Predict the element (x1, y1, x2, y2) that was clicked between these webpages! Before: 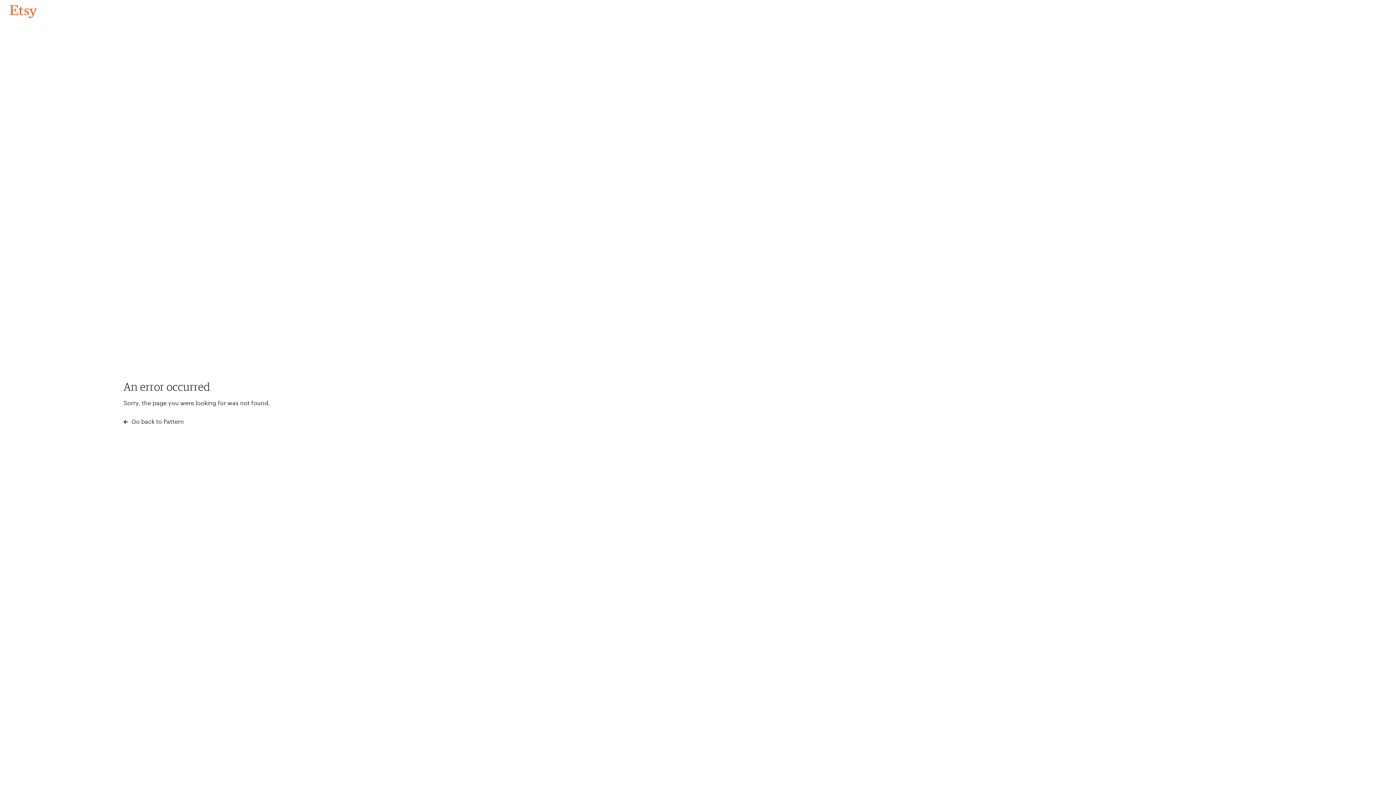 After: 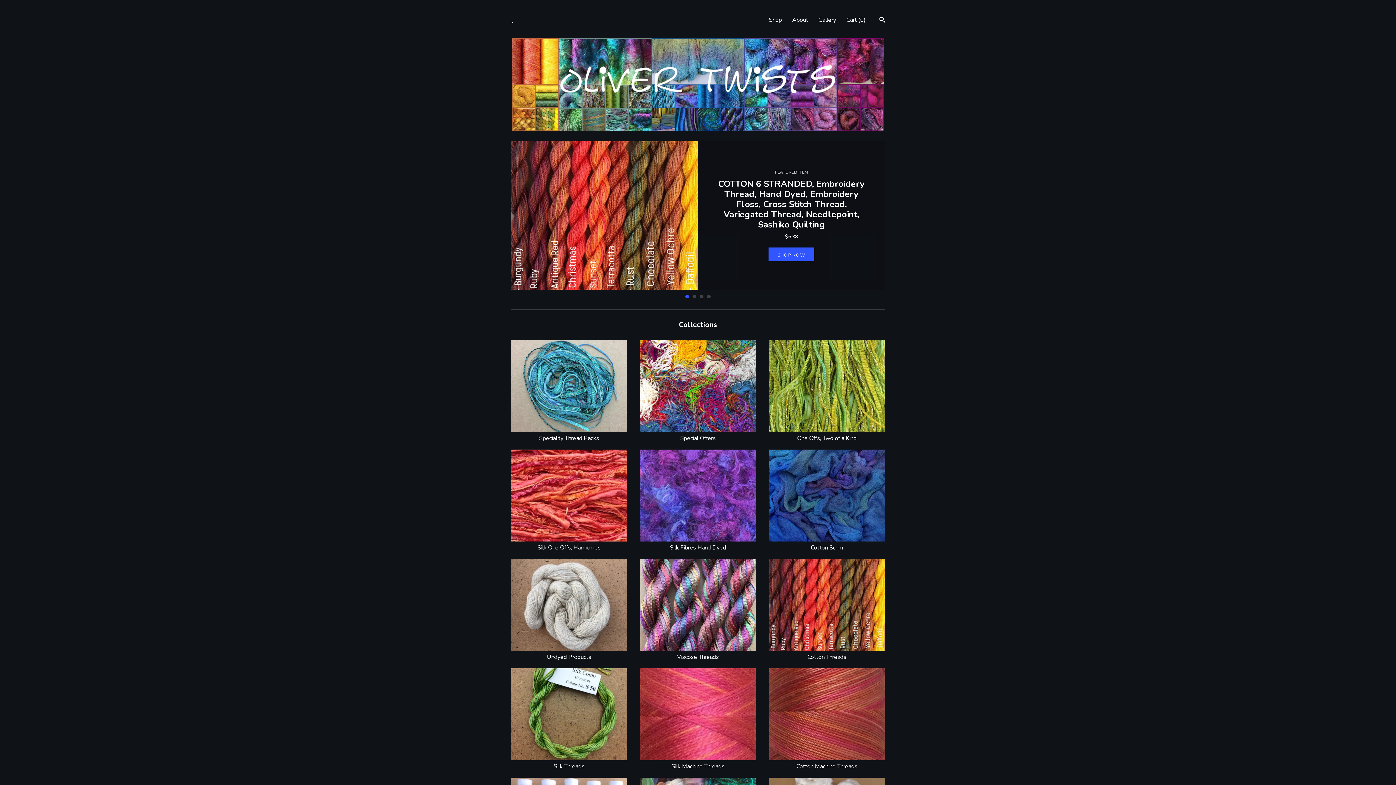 Action: bbox: (4, 3, 42, 18) label: Go back to Pattern